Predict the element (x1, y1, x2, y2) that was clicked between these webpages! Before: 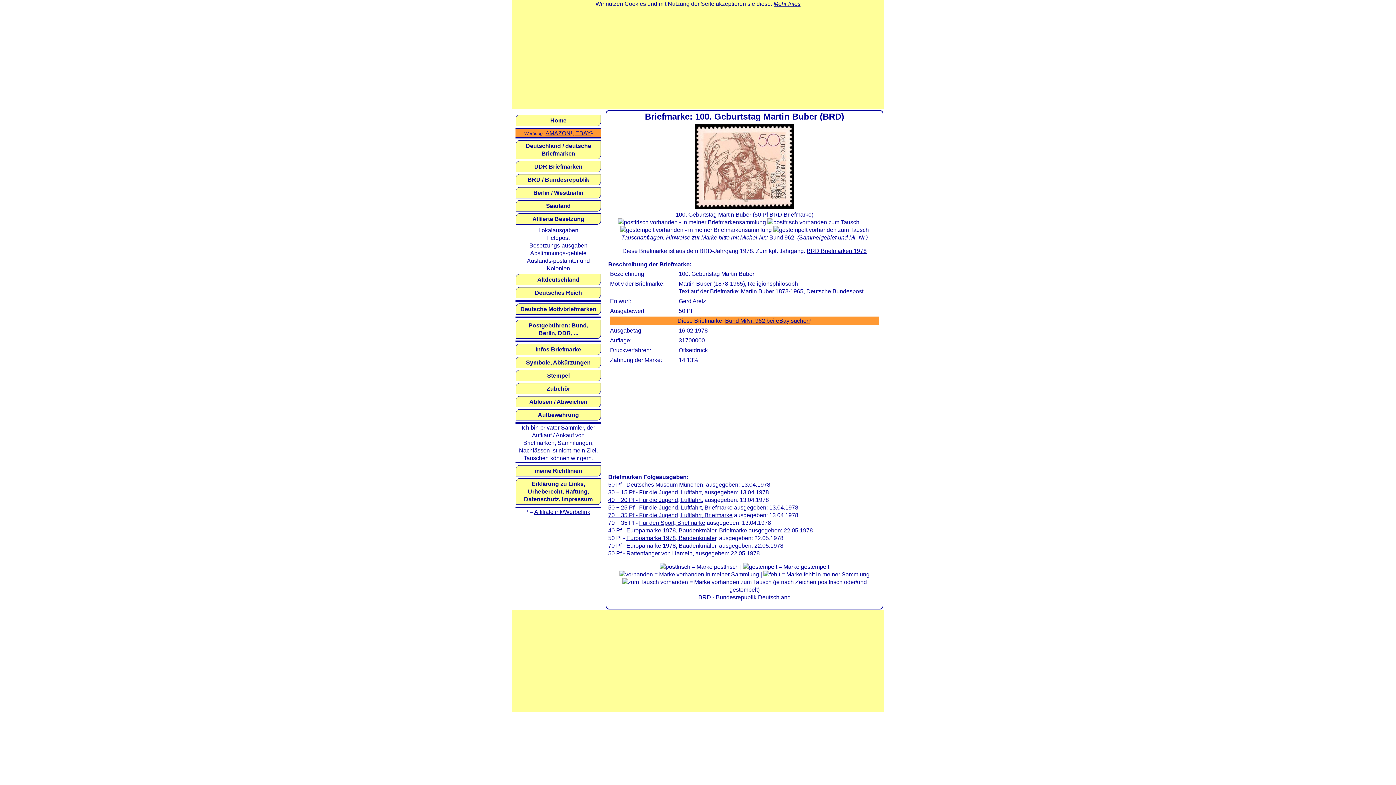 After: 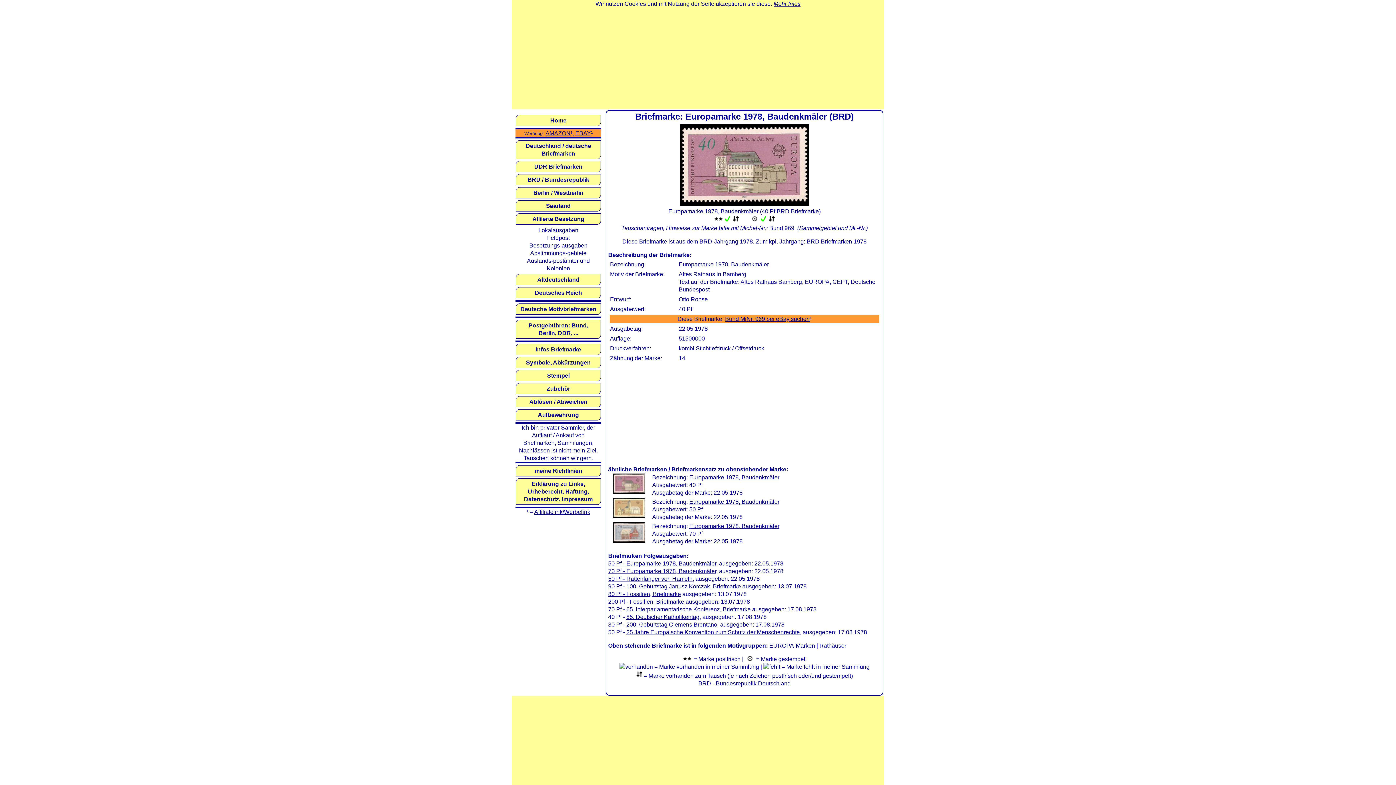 Action: bbox: (626, 527, 747, 533) label: Europamarke 1978, Baudenkmäler, Briefmarke